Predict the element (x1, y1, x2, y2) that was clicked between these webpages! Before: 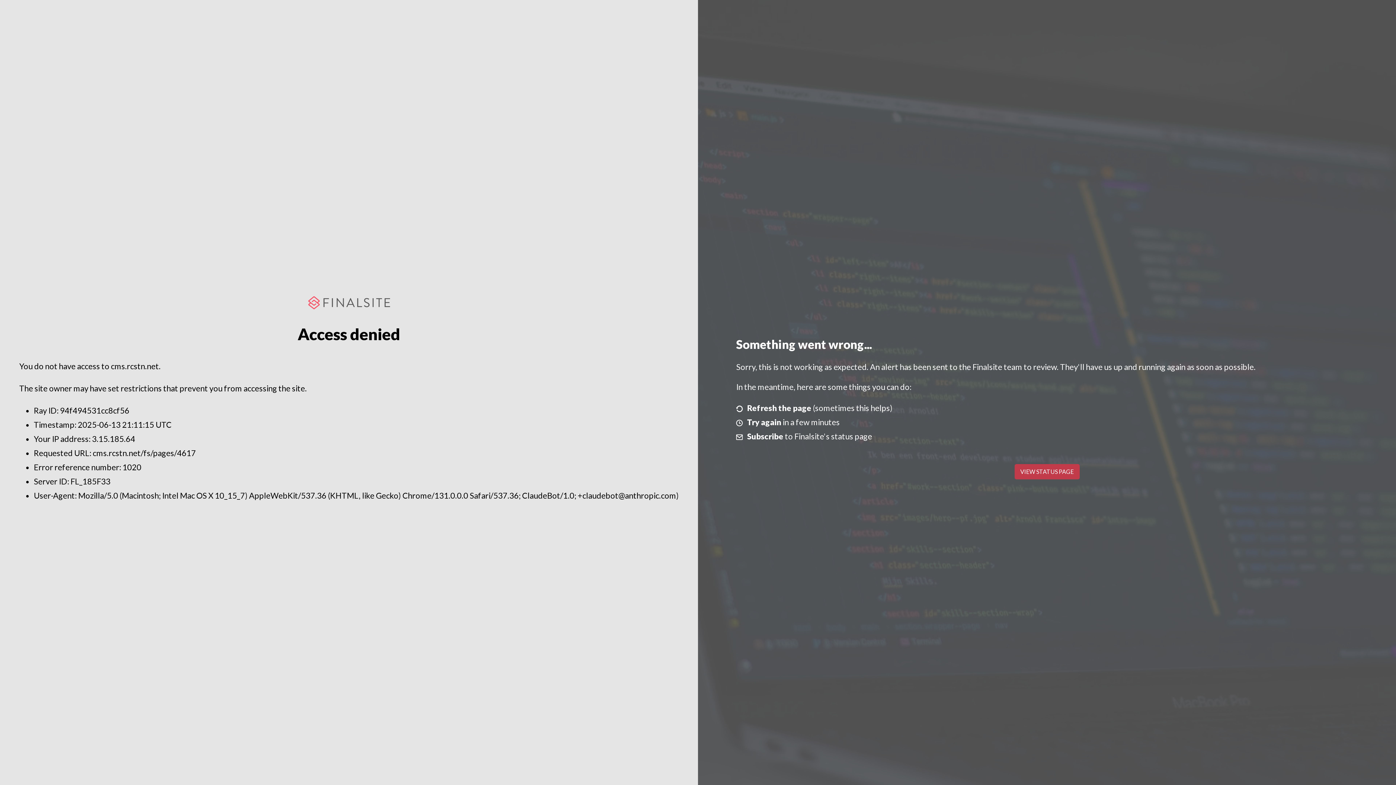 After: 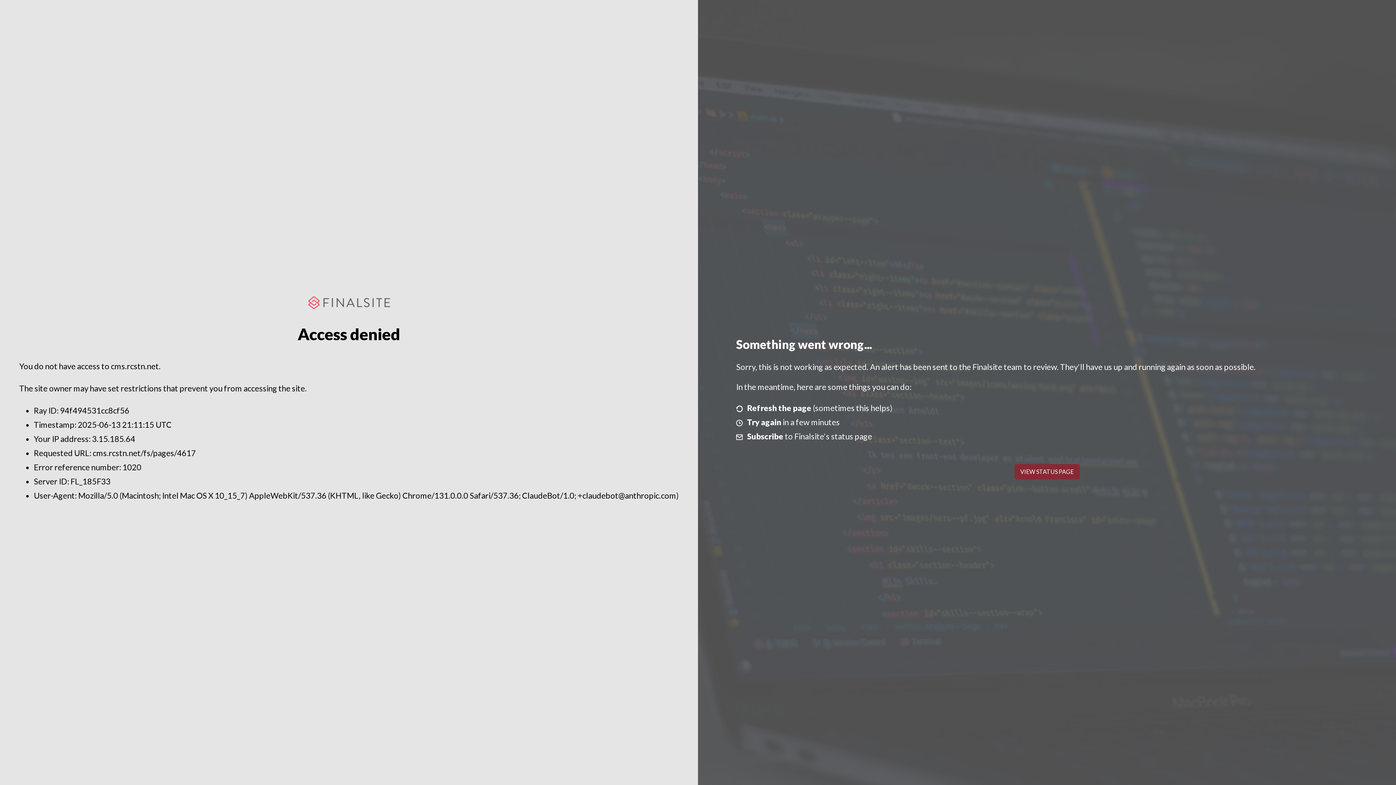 Action: bbox: (1014, 464, 1079, 479) label: VIEW STATUS PAGE